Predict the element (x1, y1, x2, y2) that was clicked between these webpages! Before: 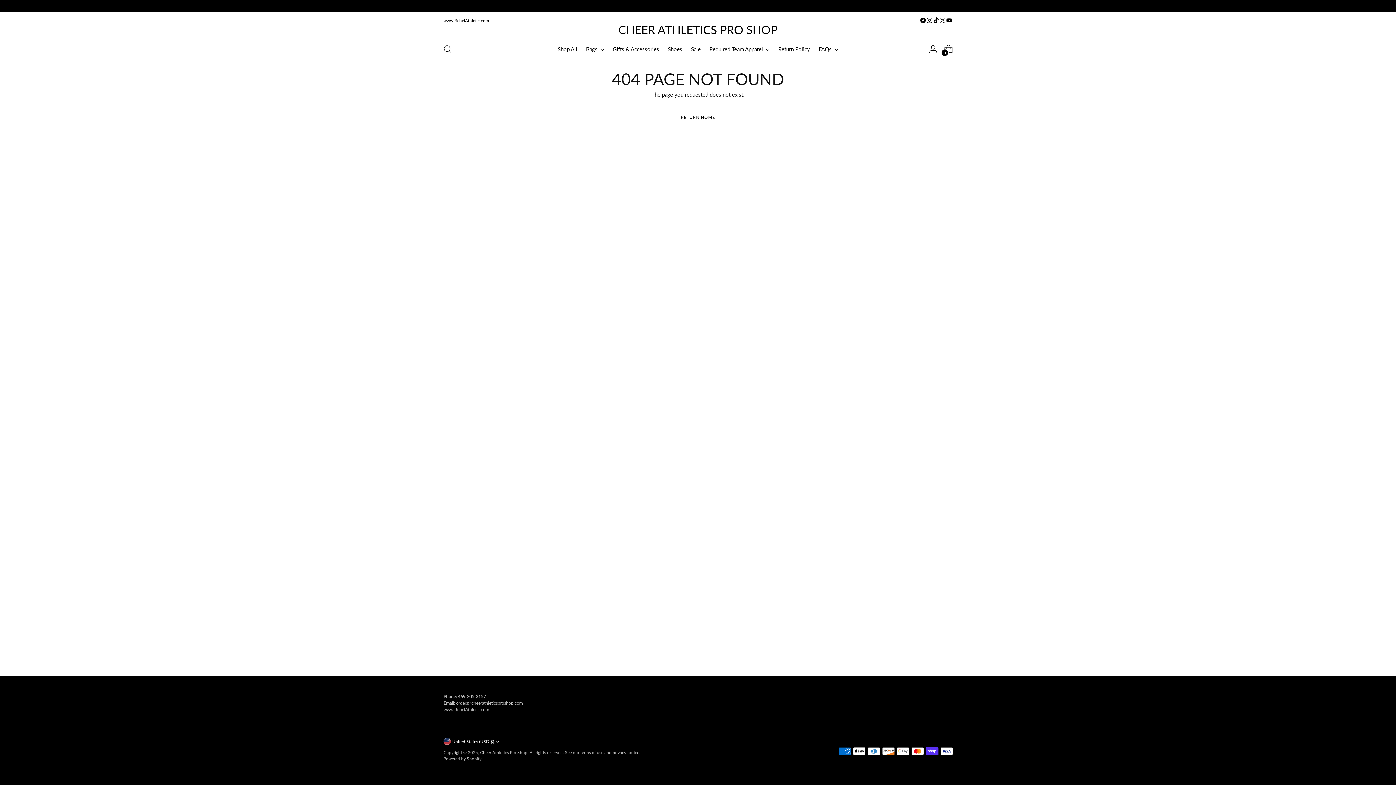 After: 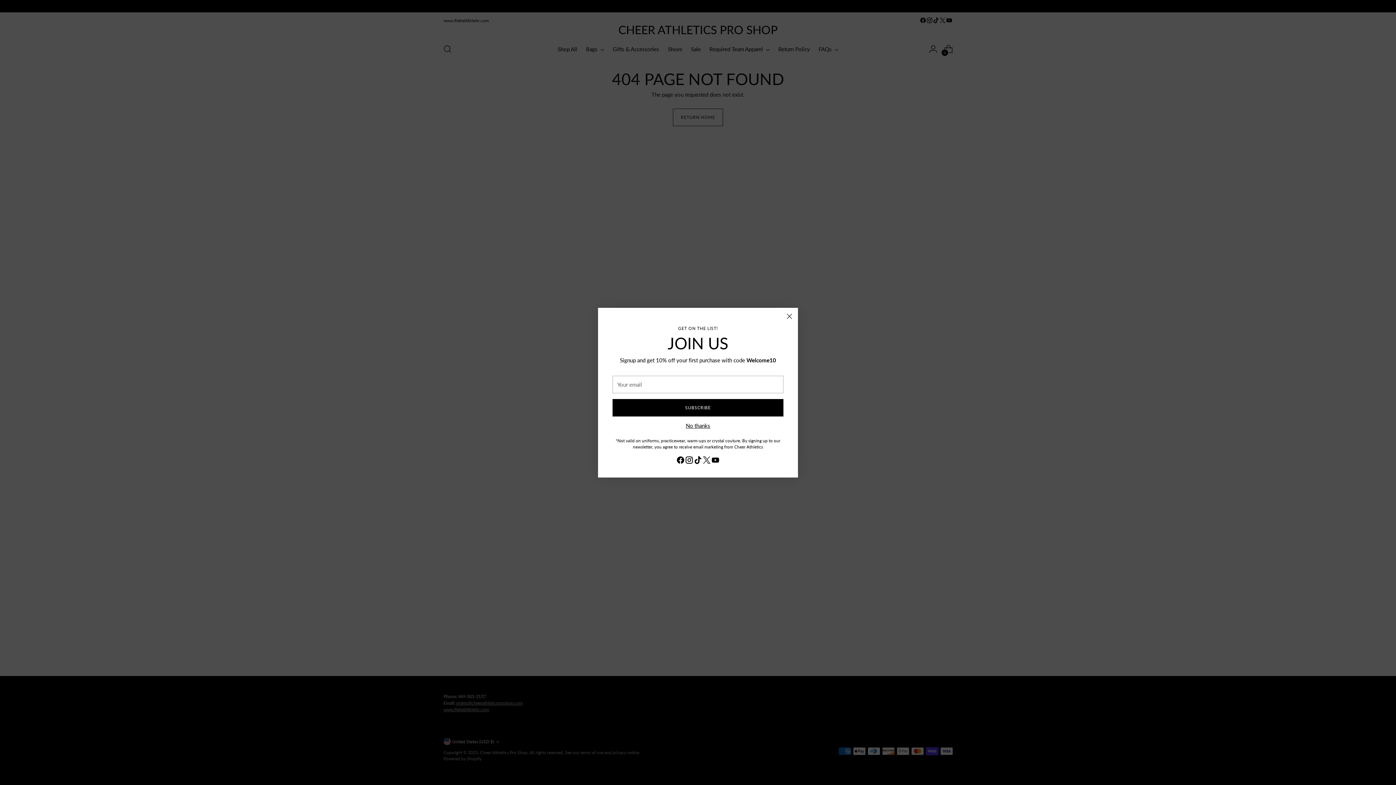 Action: bbox: (926, 17, 933, 23)